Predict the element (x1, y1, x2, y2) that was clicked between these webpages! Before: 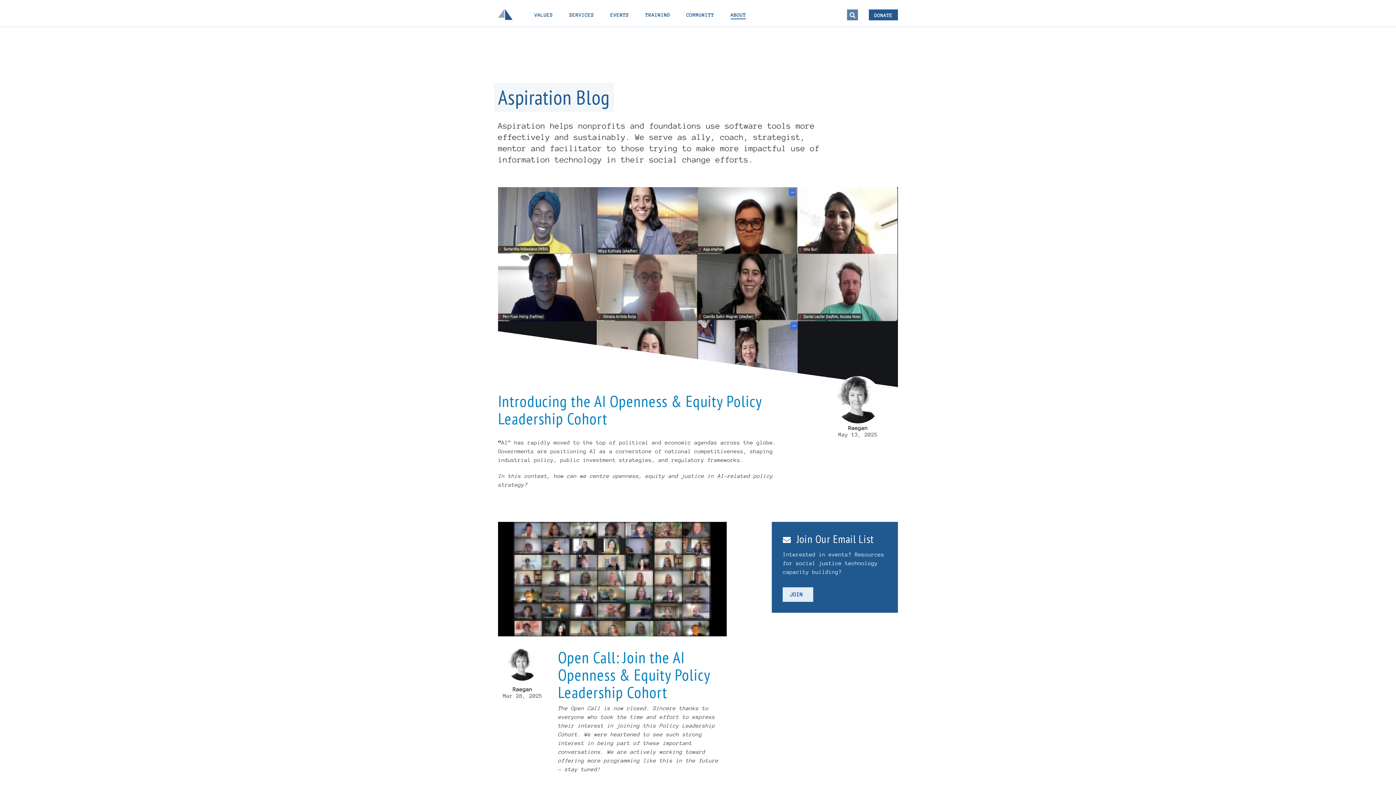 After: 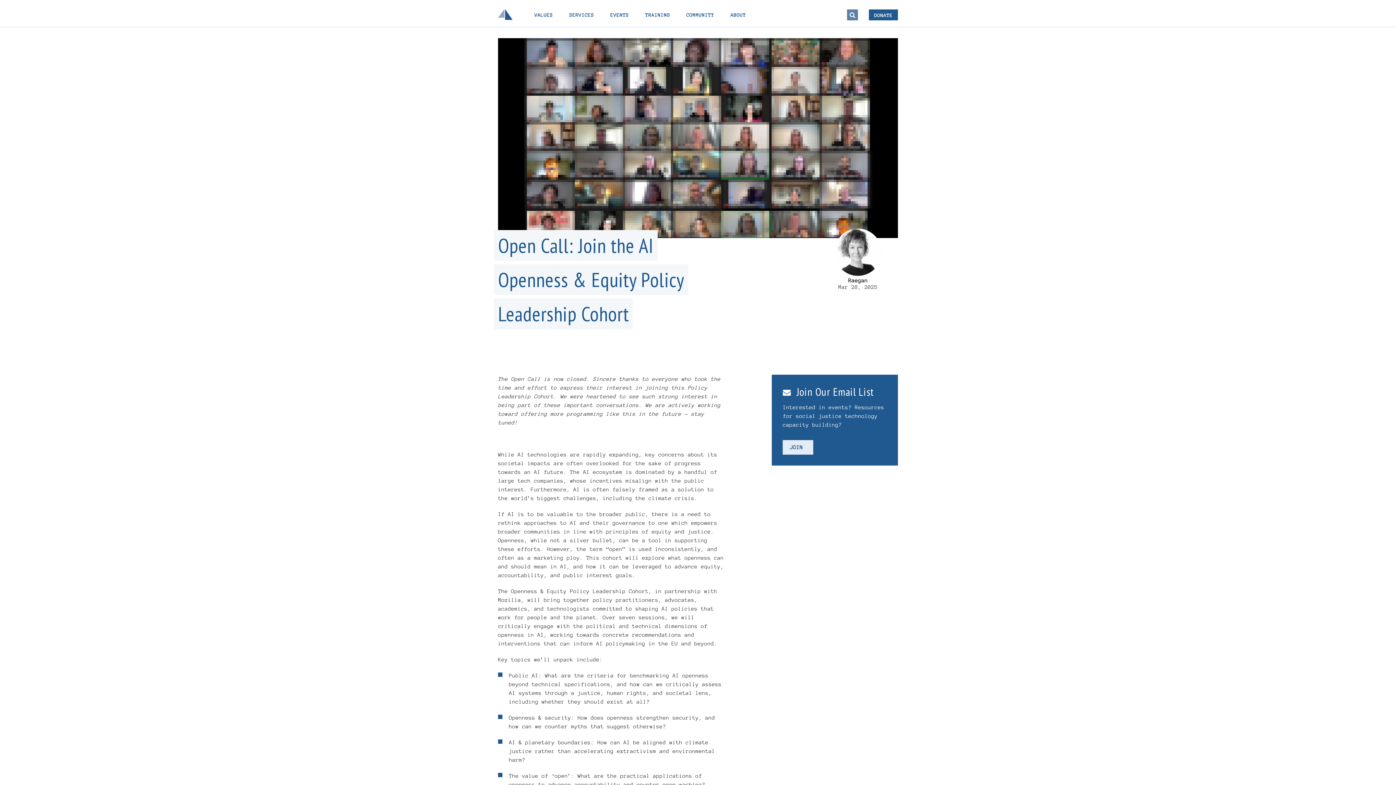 Action: label: Open Call: Join the AI Openness & Equity Policy Leadership Cohort bbox: (558, 647, 710, 702)